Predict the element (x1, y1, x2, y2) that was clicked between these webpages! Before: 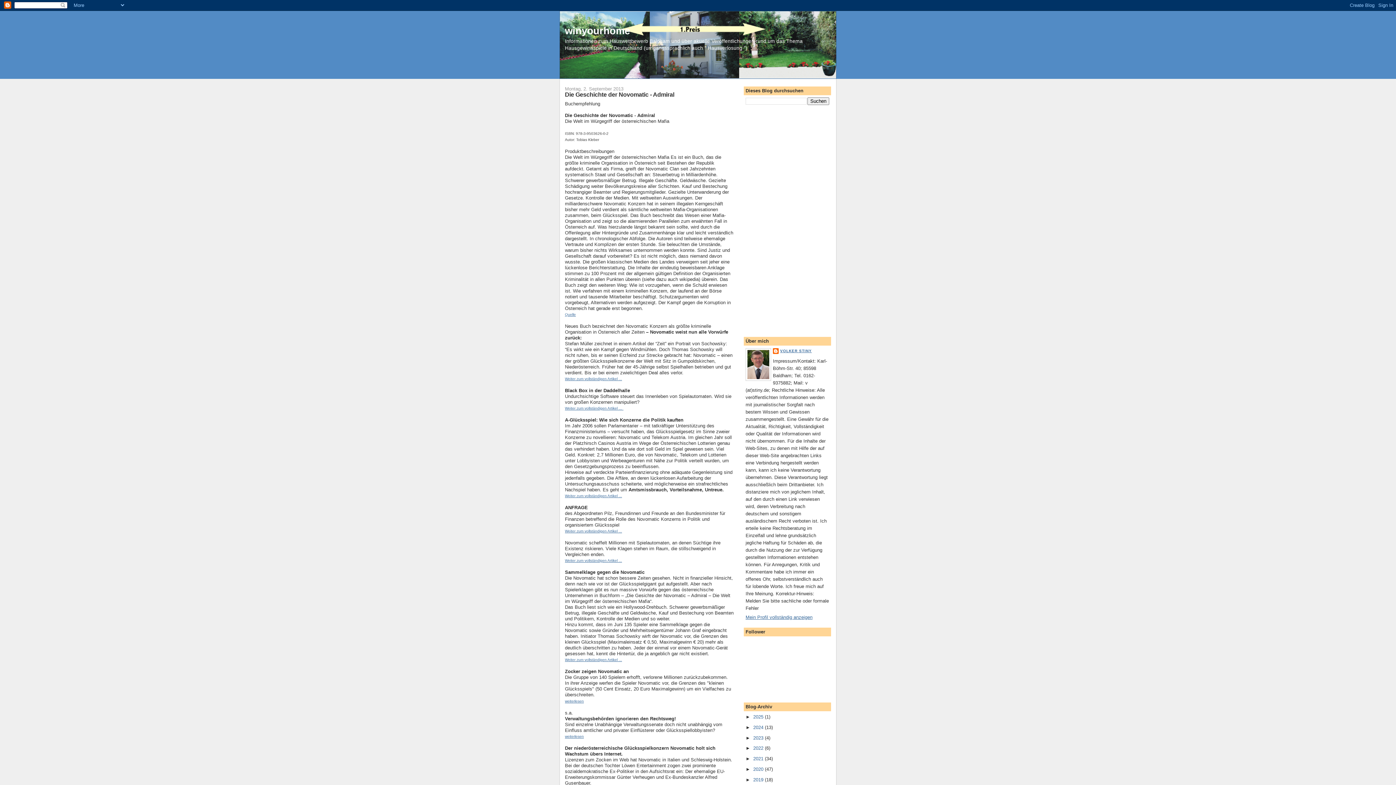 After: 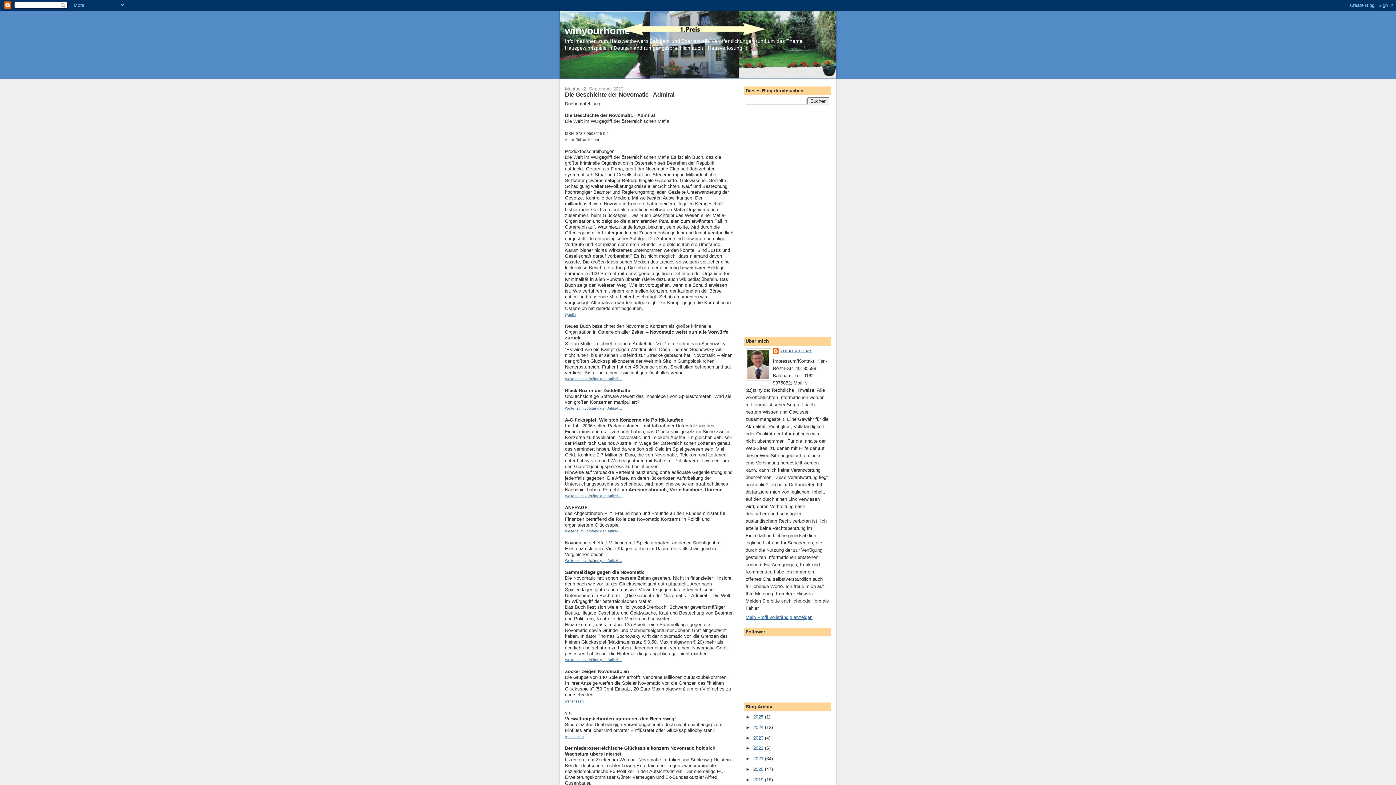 Action: bbox: (565, 699, 584, 703) label: weiterlesen